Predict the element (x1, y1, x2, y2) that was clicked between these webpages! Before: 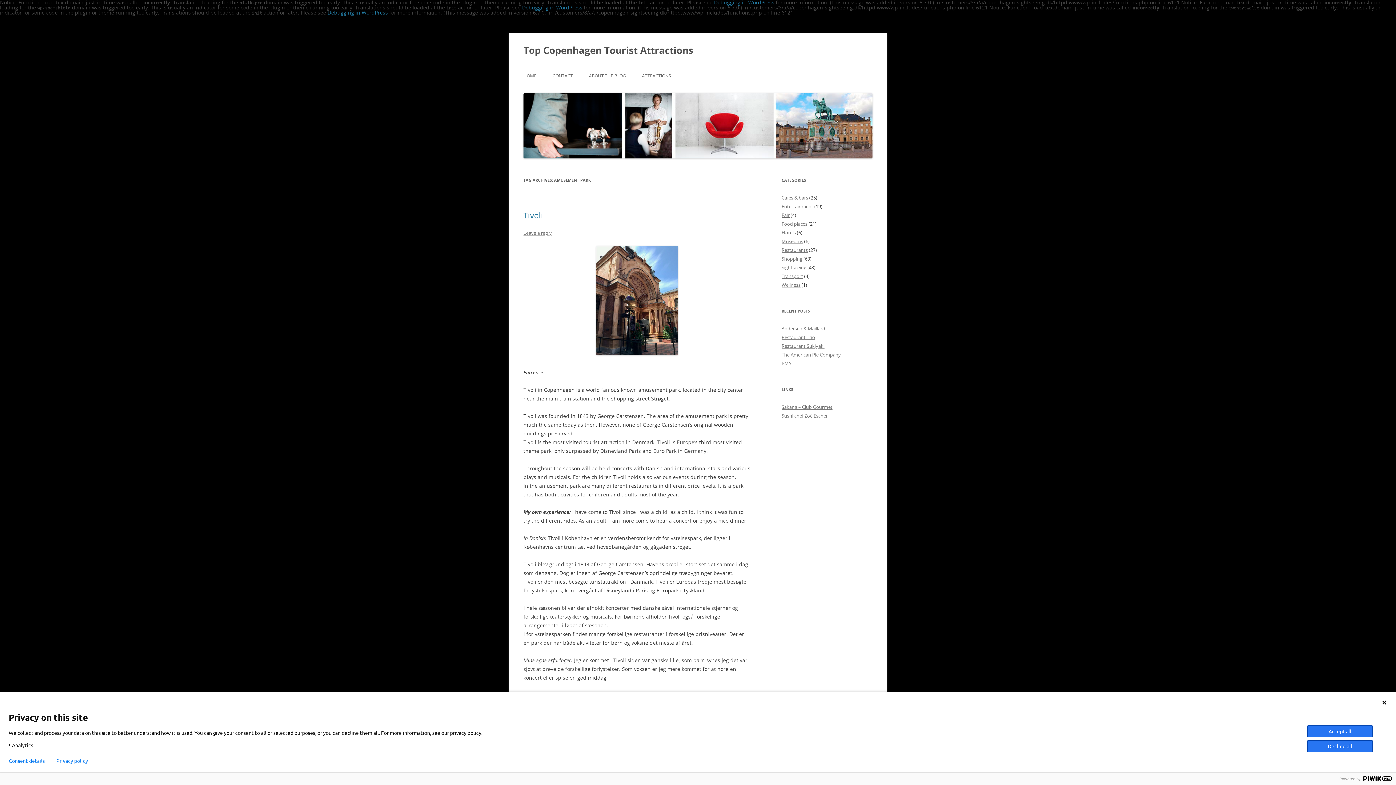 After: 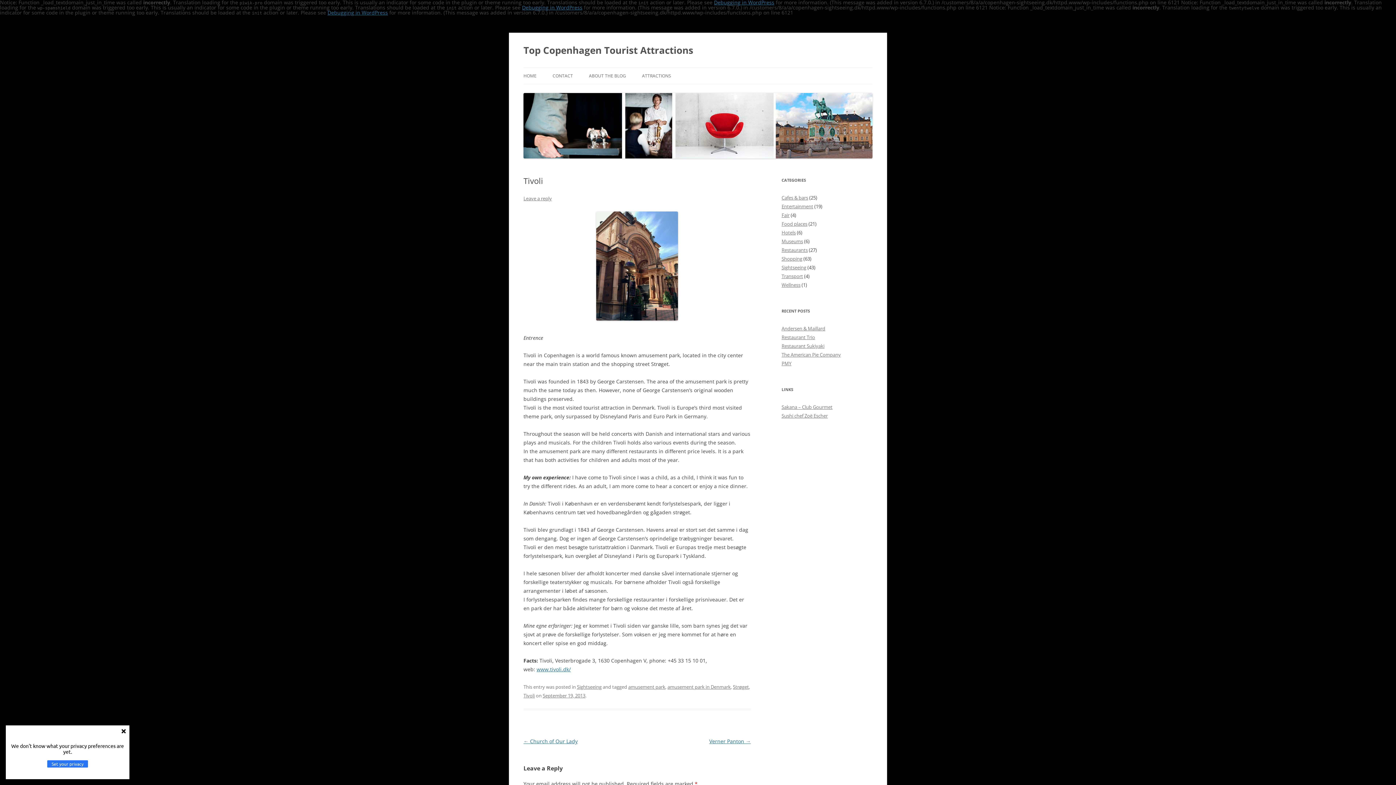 Action: label: Tivoli bbox: (523, 209, 543, 220)